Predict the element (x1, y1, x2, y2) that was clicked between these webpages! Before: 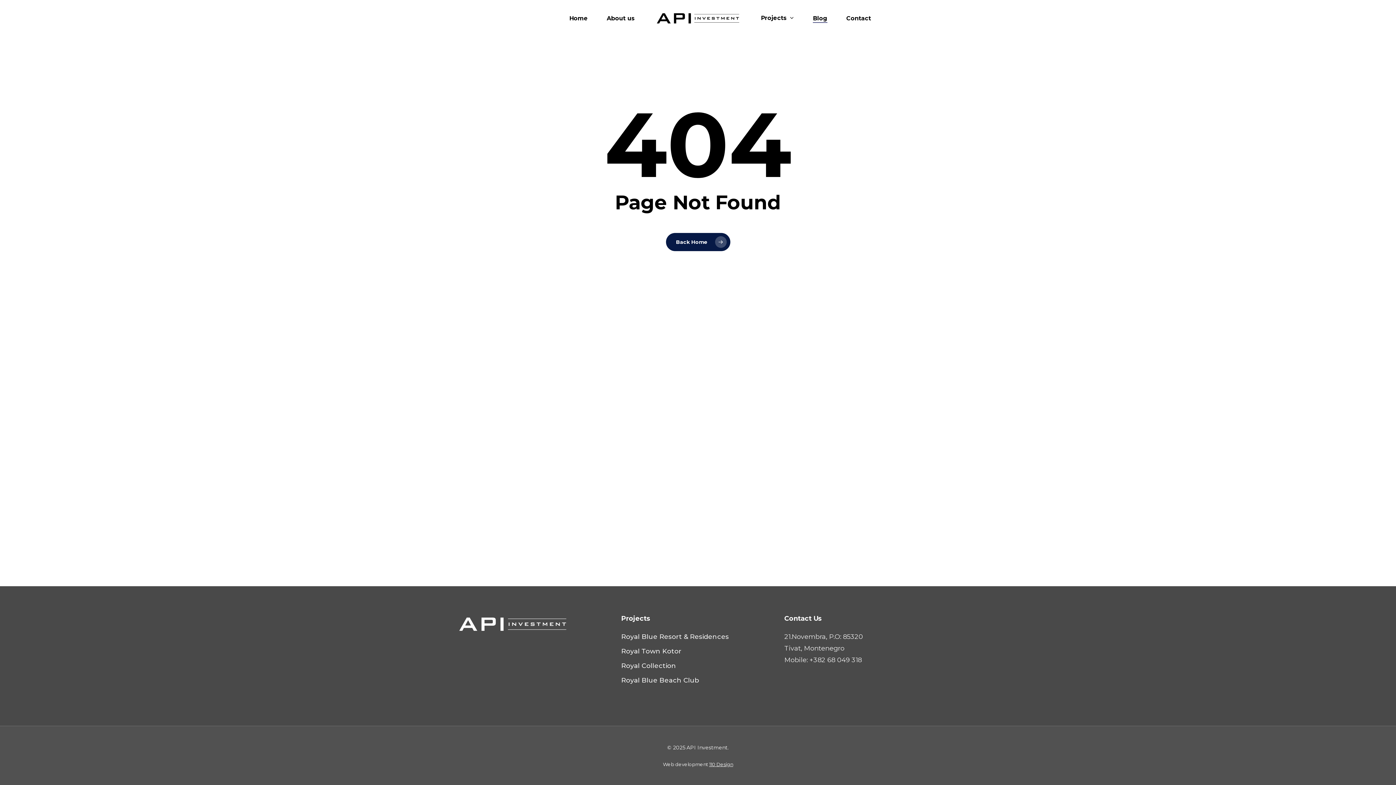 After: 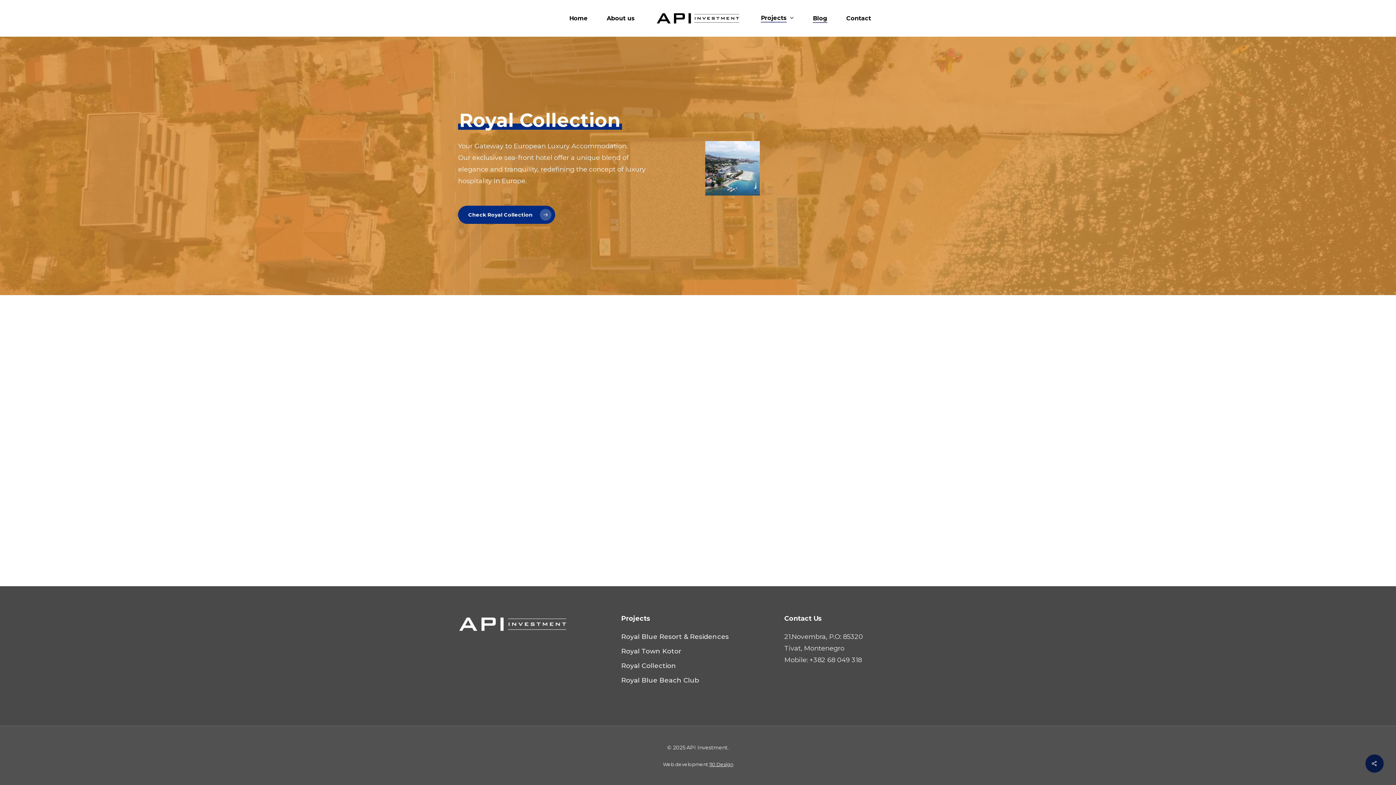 Action: label: Royal Collection bbox: (621, 662, 676, 670)